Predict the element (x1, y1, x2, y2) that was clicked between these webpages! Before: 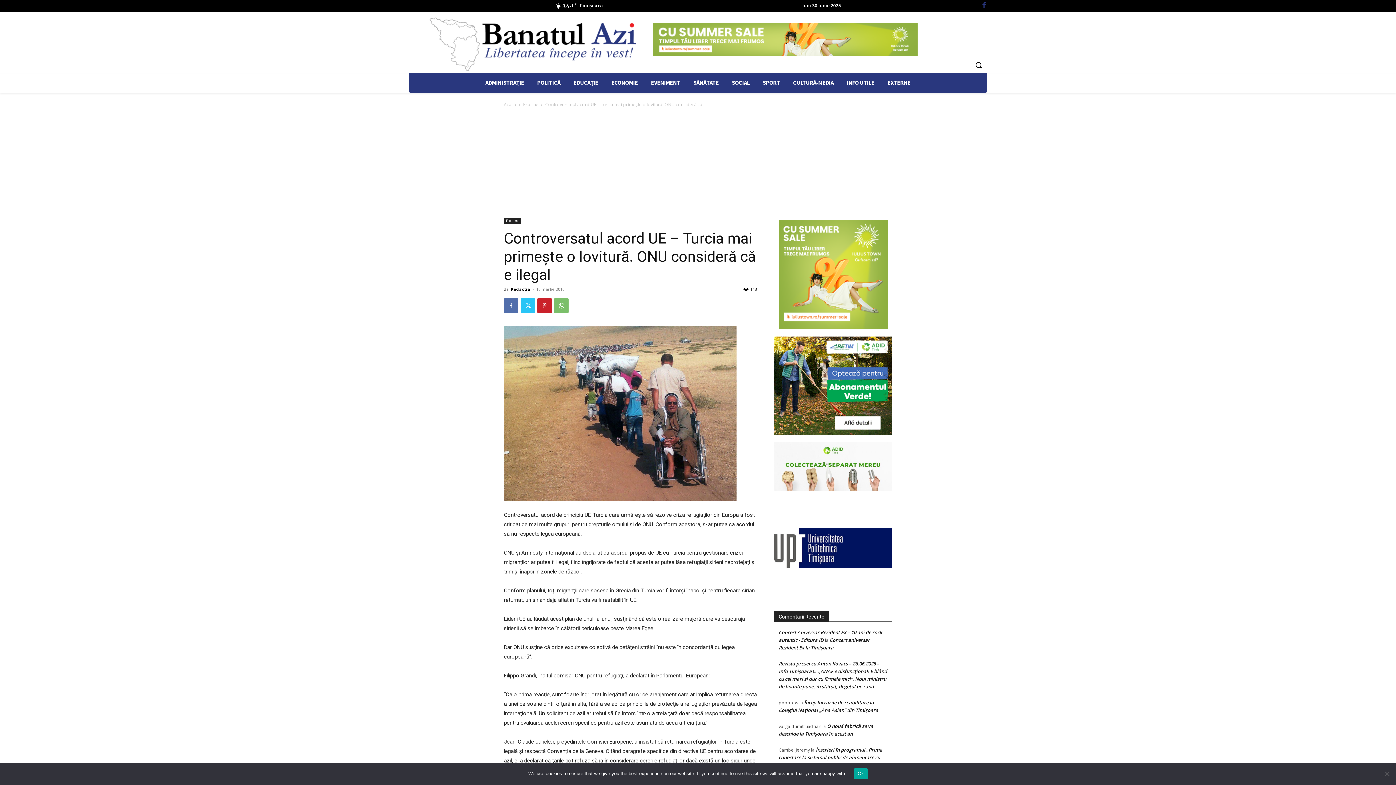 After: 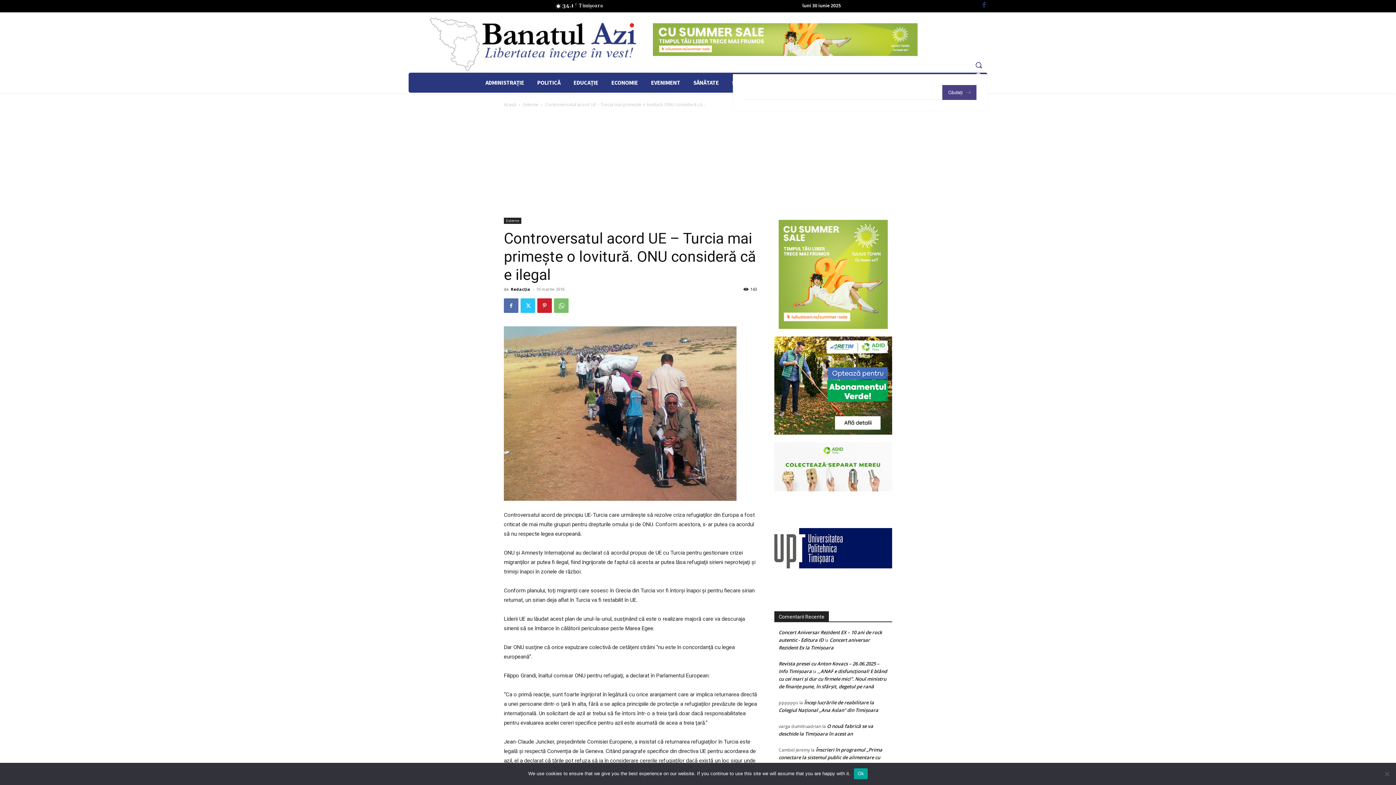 Action: label: Search bbox: (970, 56, 987, 73)